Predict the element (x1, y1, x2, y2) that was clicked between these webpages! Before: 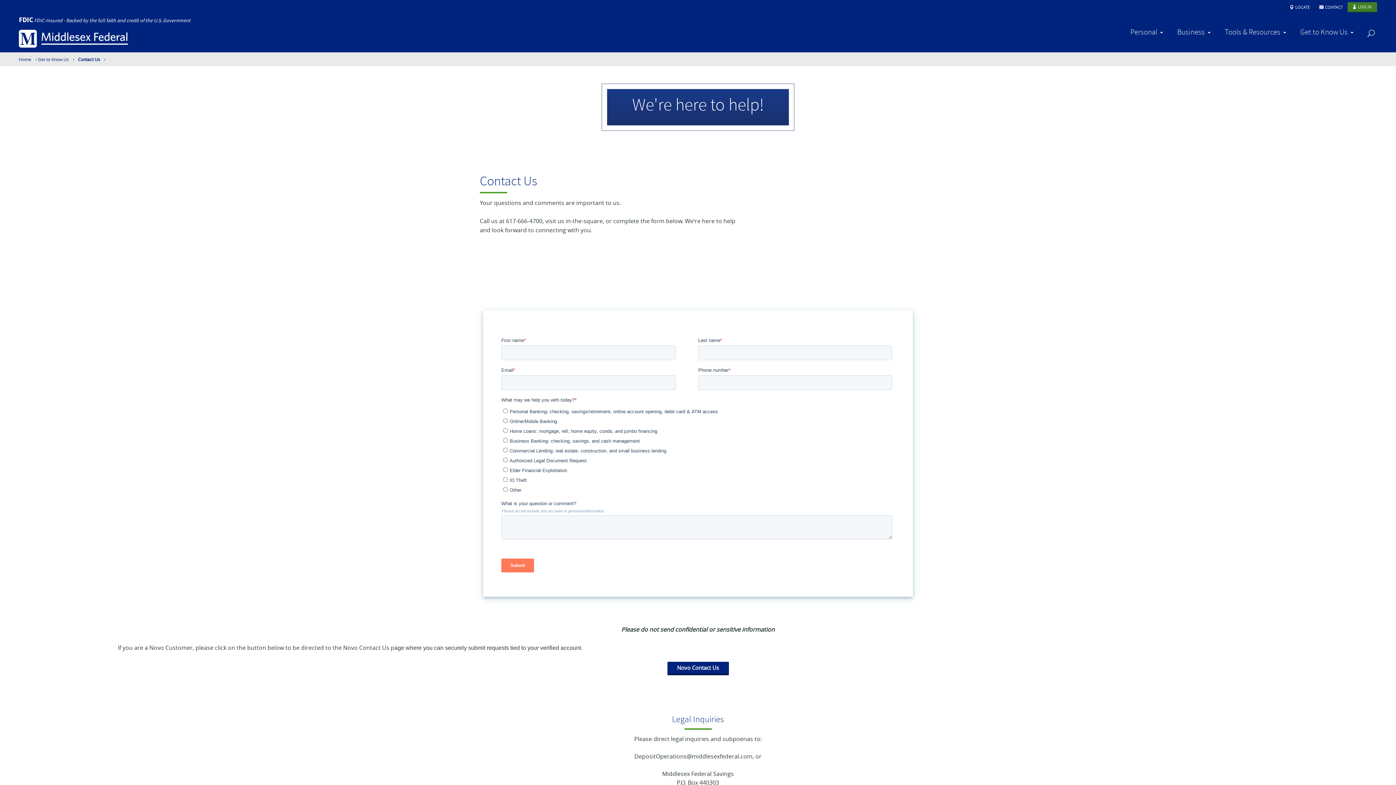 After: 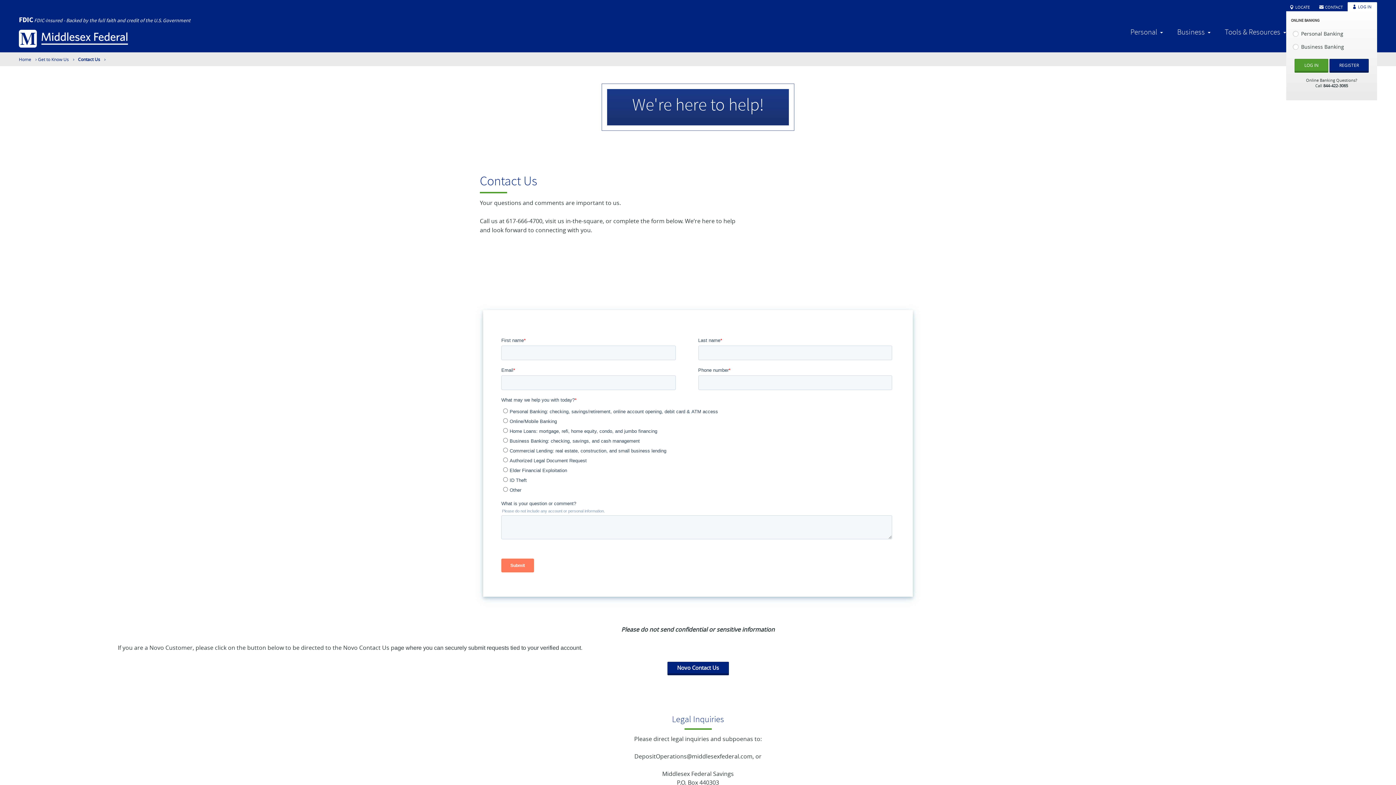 Action: label: LOG IN bbox: (1347, 2, 1377, 12)